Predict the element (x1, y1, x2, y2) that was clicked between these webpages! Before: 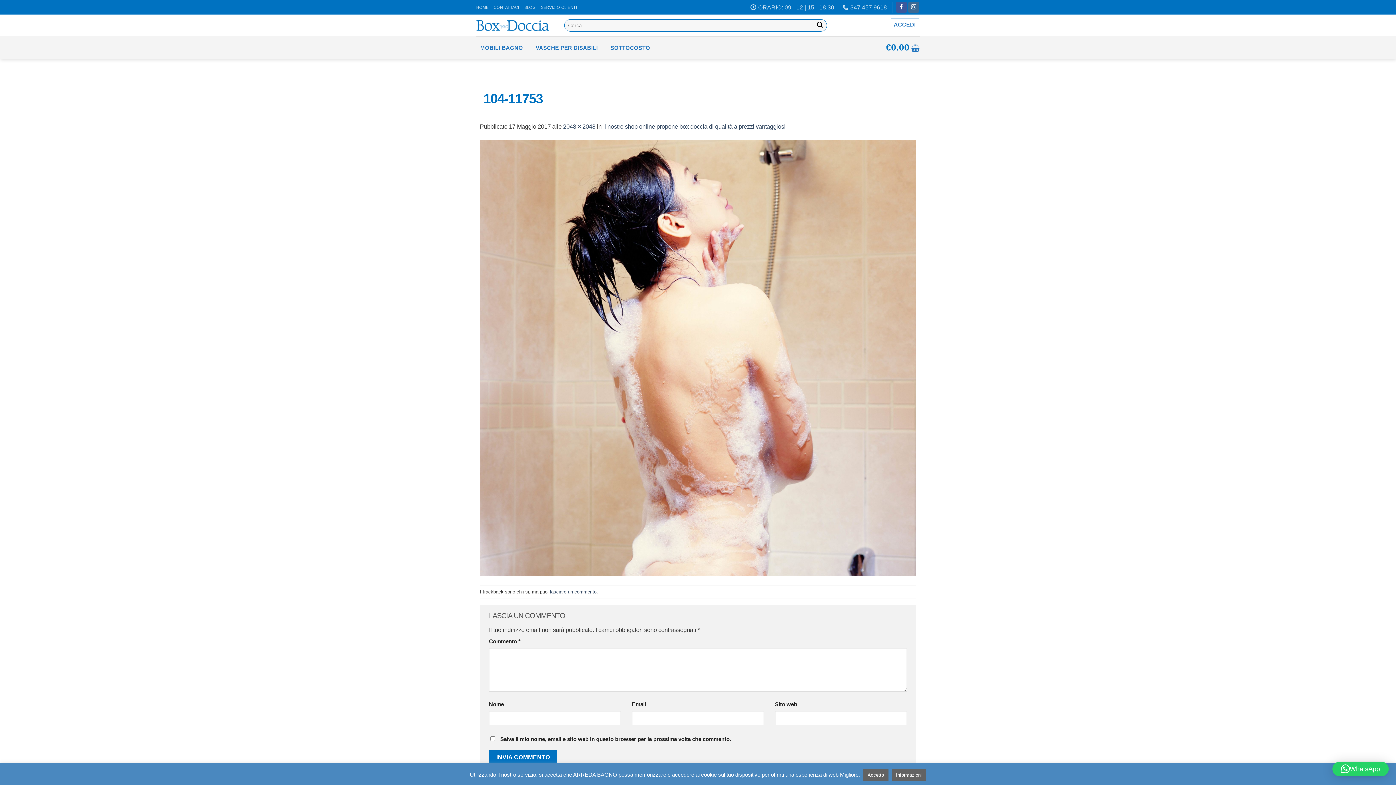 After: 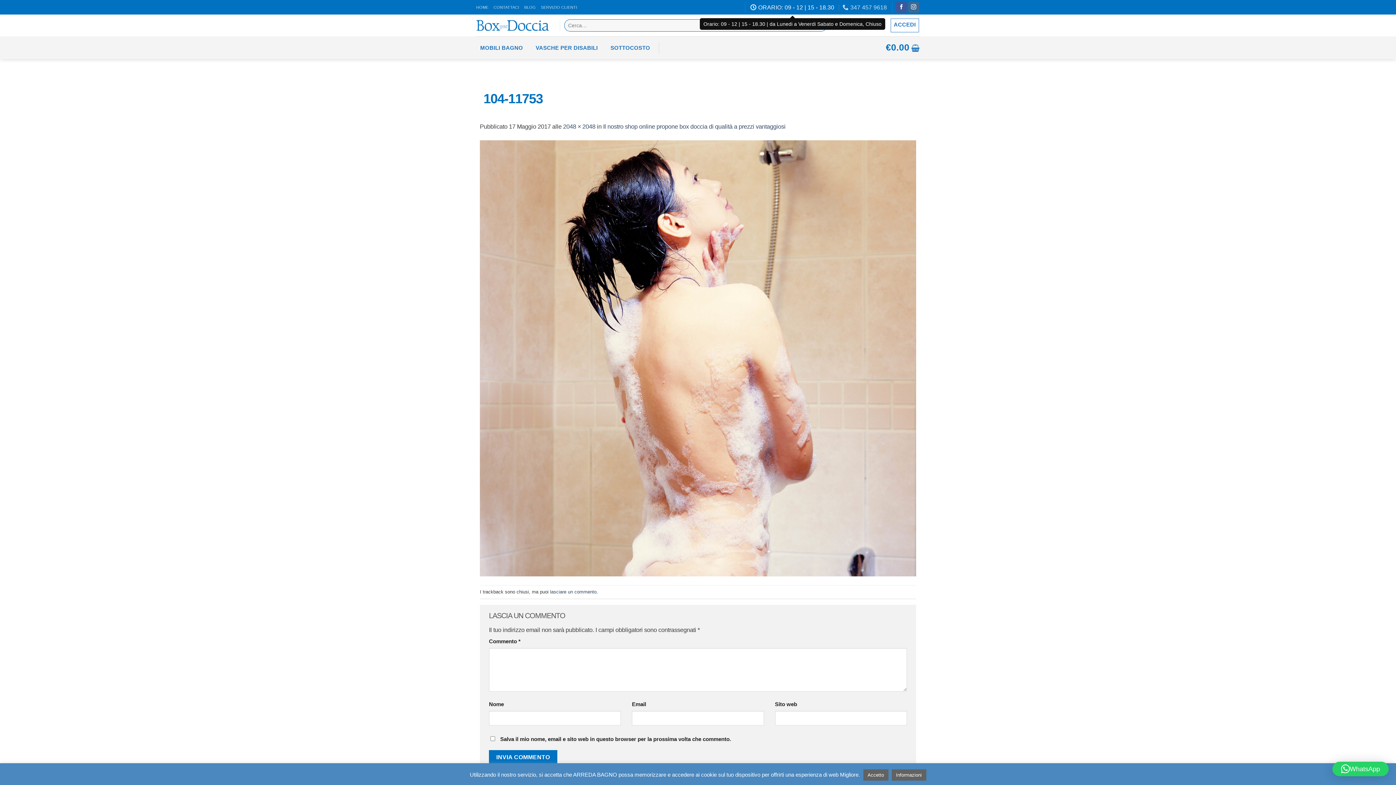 Action: label: ORARIO: 09 - 12 | 15 - 18.30 bbox: (750, 0, 834, 13)